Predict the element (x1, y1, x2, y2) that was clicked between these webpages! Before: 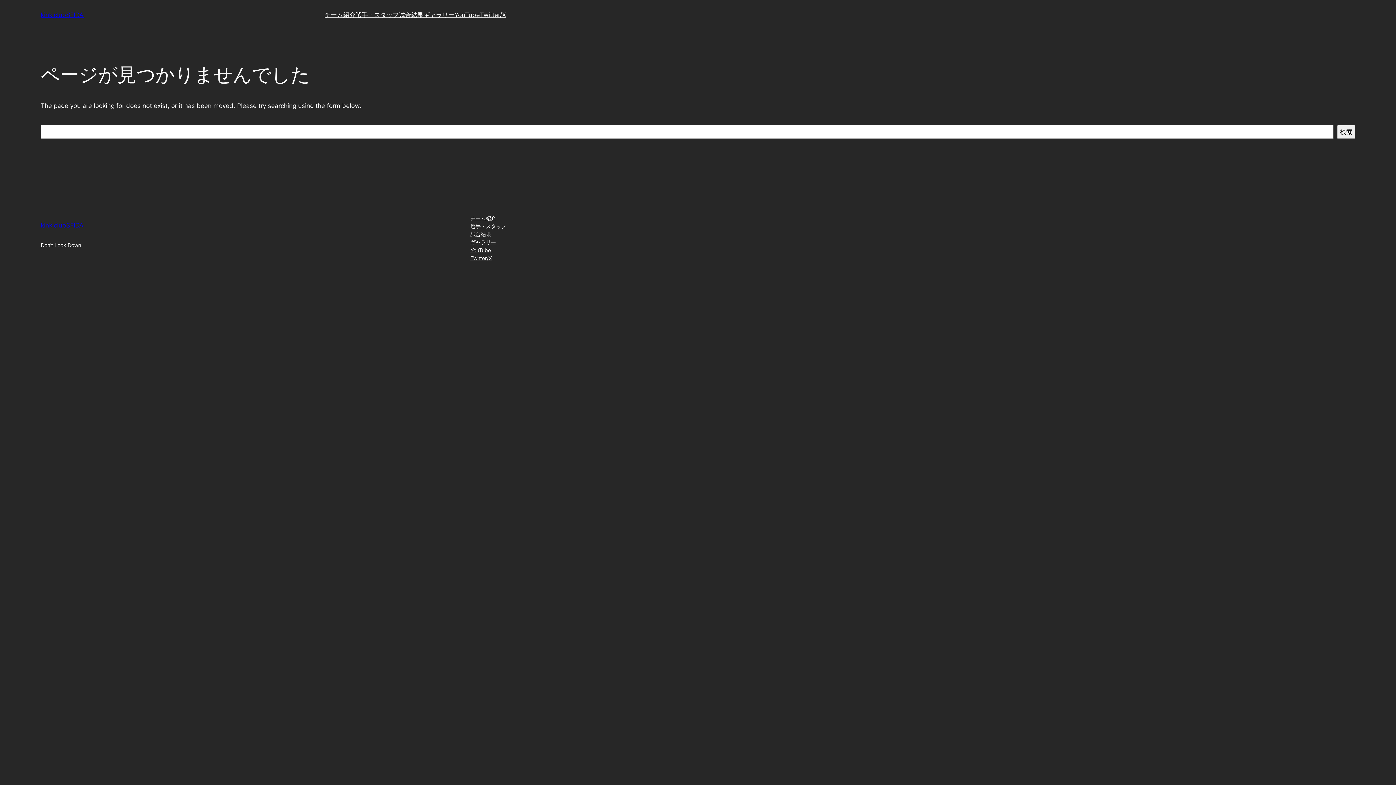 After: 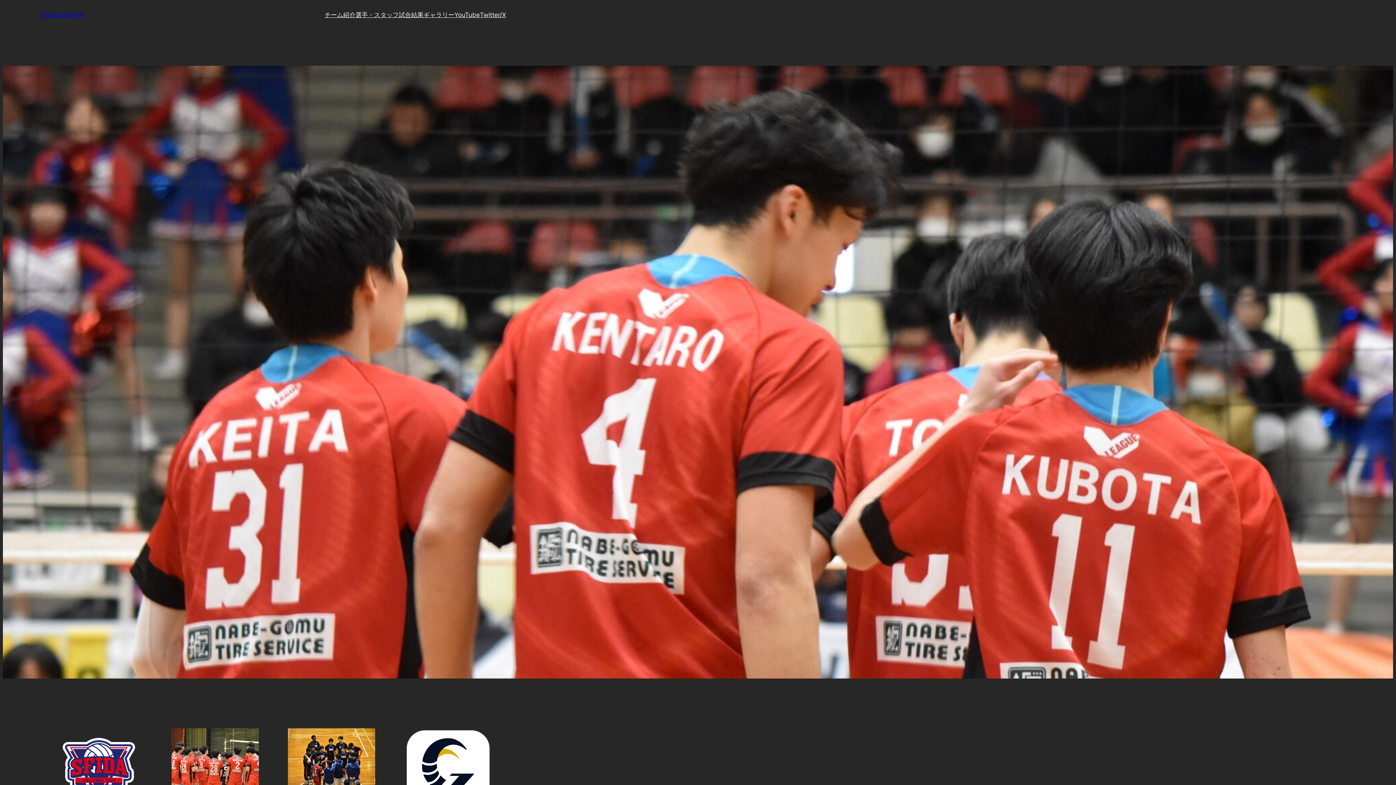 Action: bbox: (40, 11, 83, 18) label: kinkiclubSFIDA